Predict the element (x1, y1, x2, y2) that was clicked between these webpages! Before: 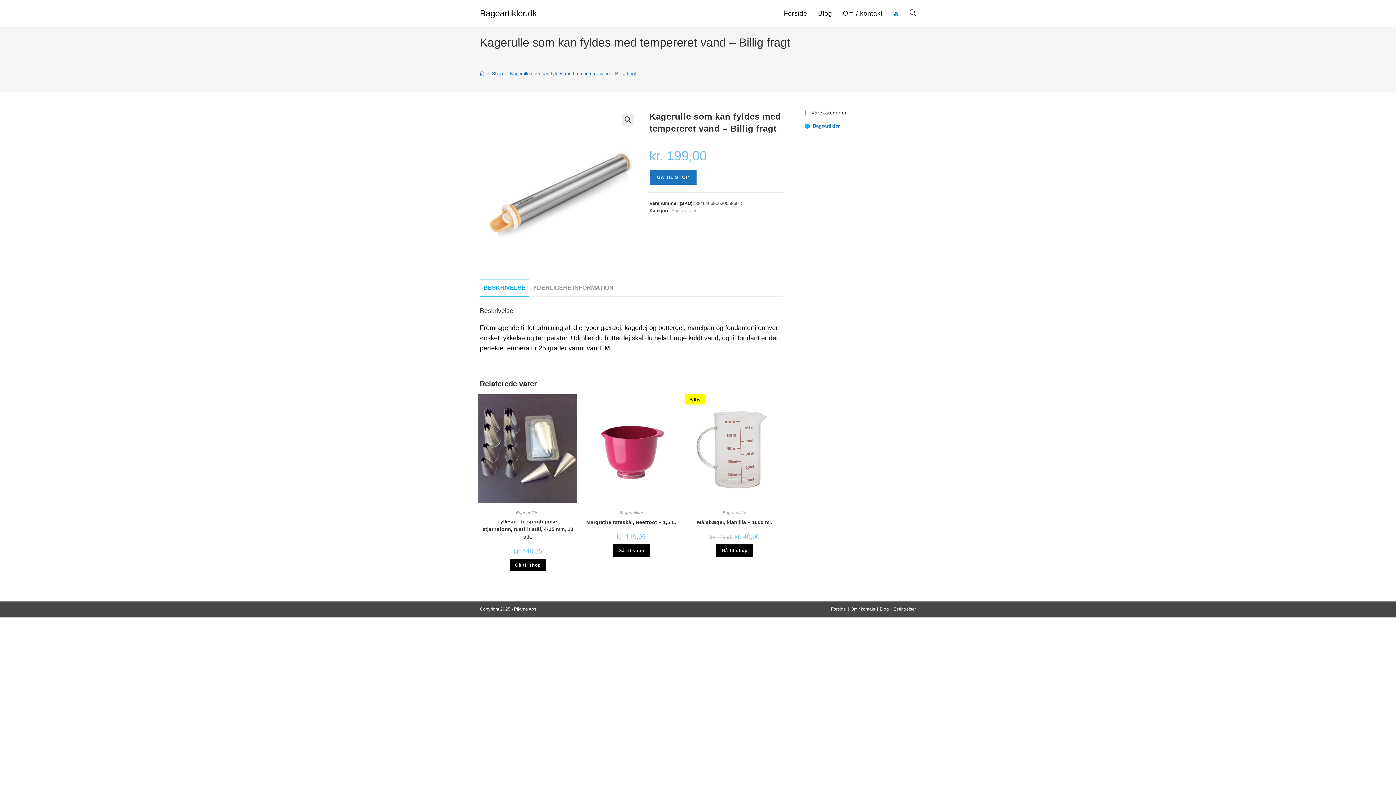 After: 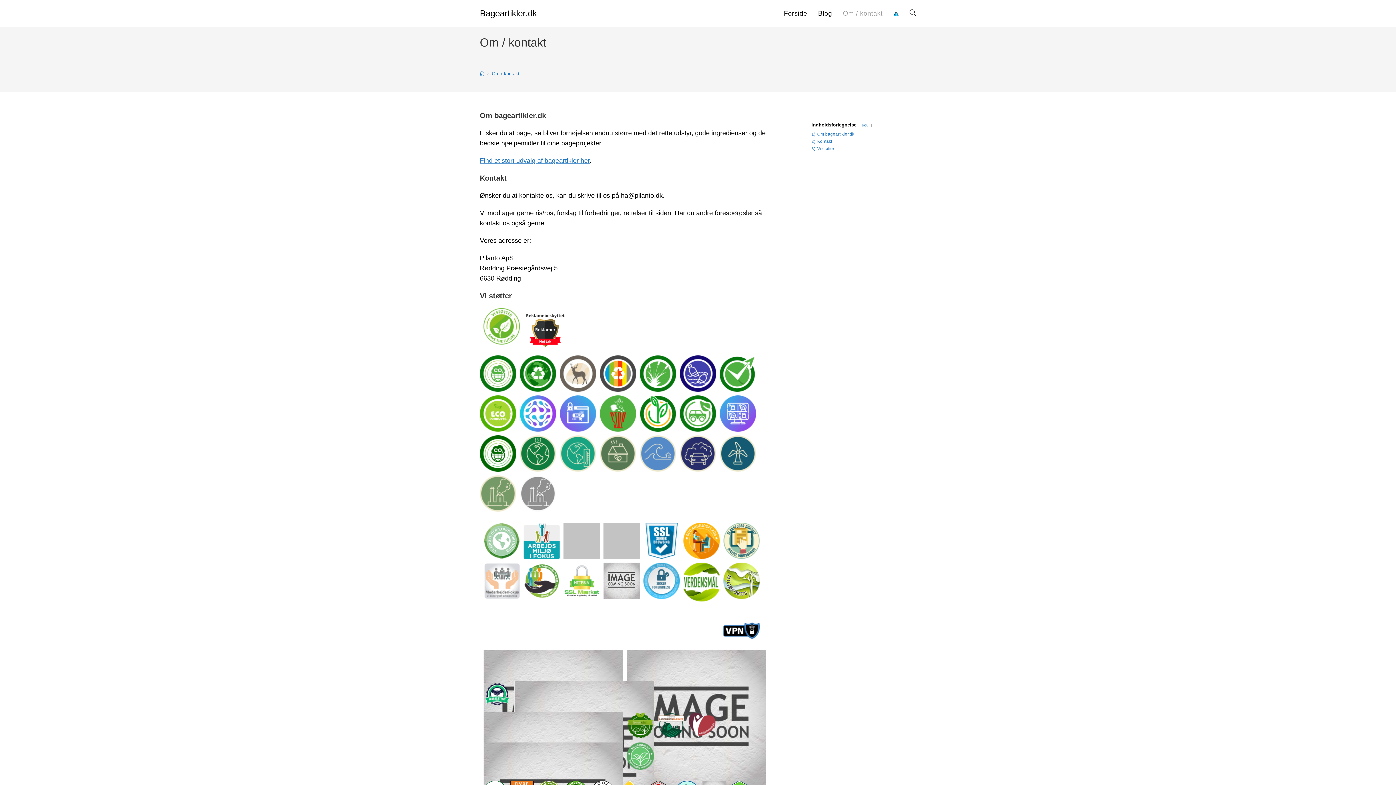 Action: bbox: (850, 606, 875, 611) label: Om / kontakt